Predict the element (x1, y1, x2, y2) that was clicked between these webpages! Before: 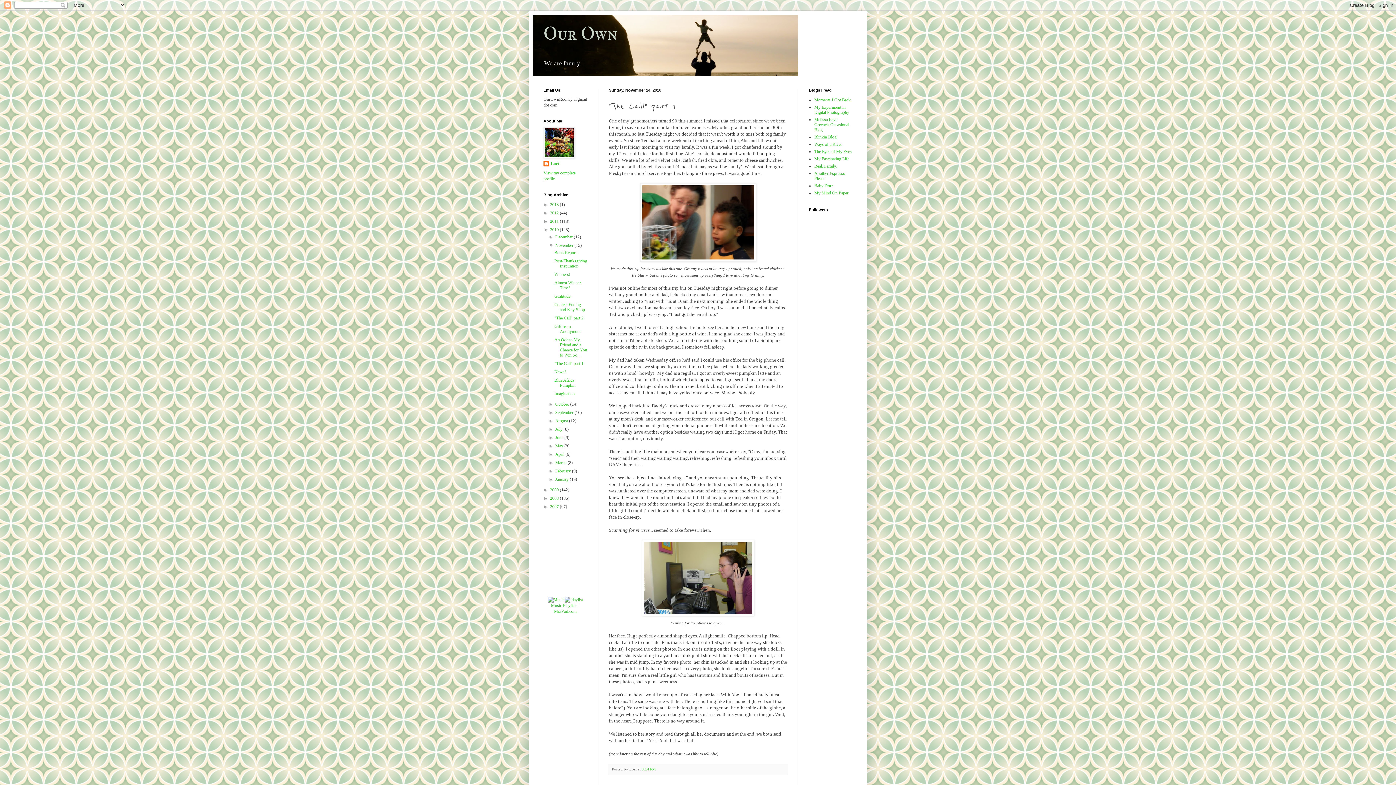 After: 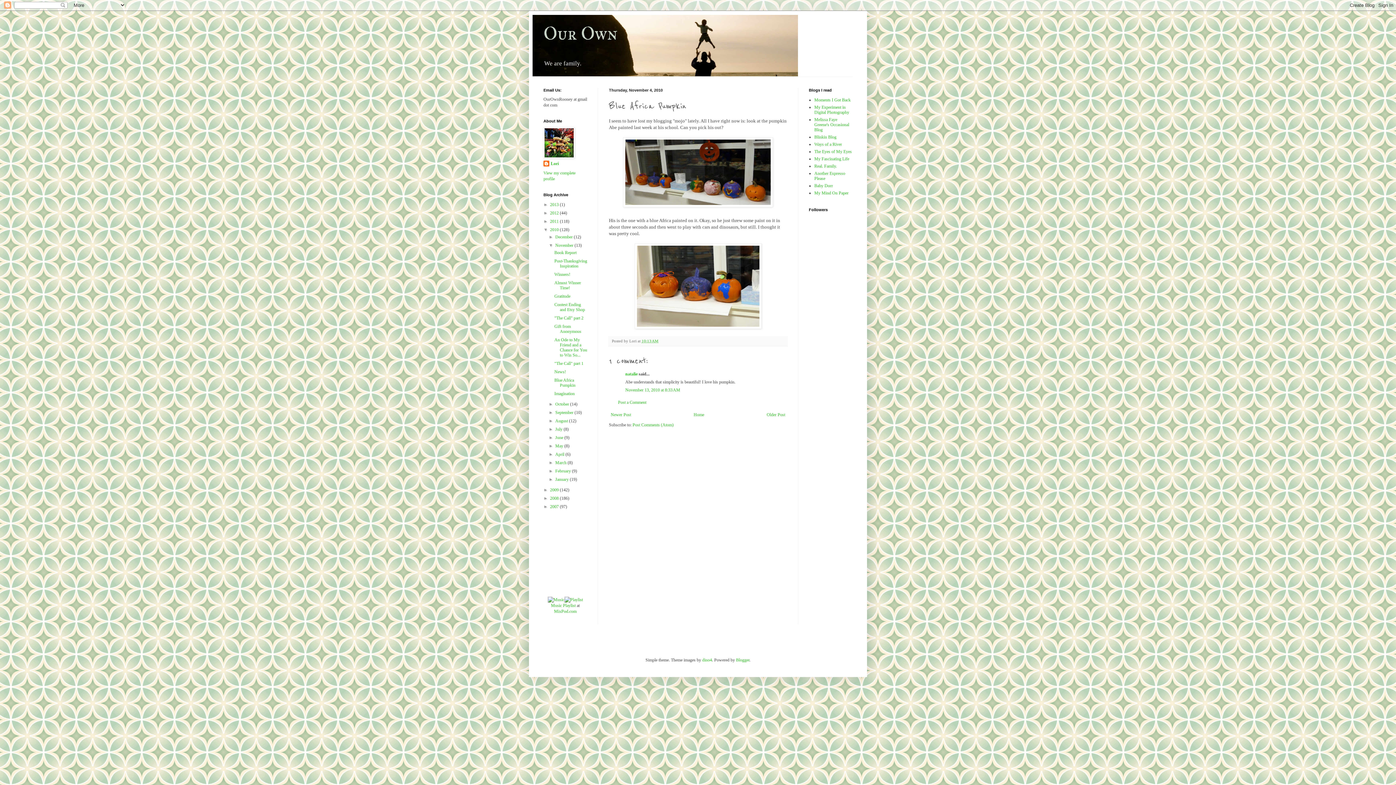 Action: bbox: (554, 377, 575, 388) label: Blue Africa Pumpkin